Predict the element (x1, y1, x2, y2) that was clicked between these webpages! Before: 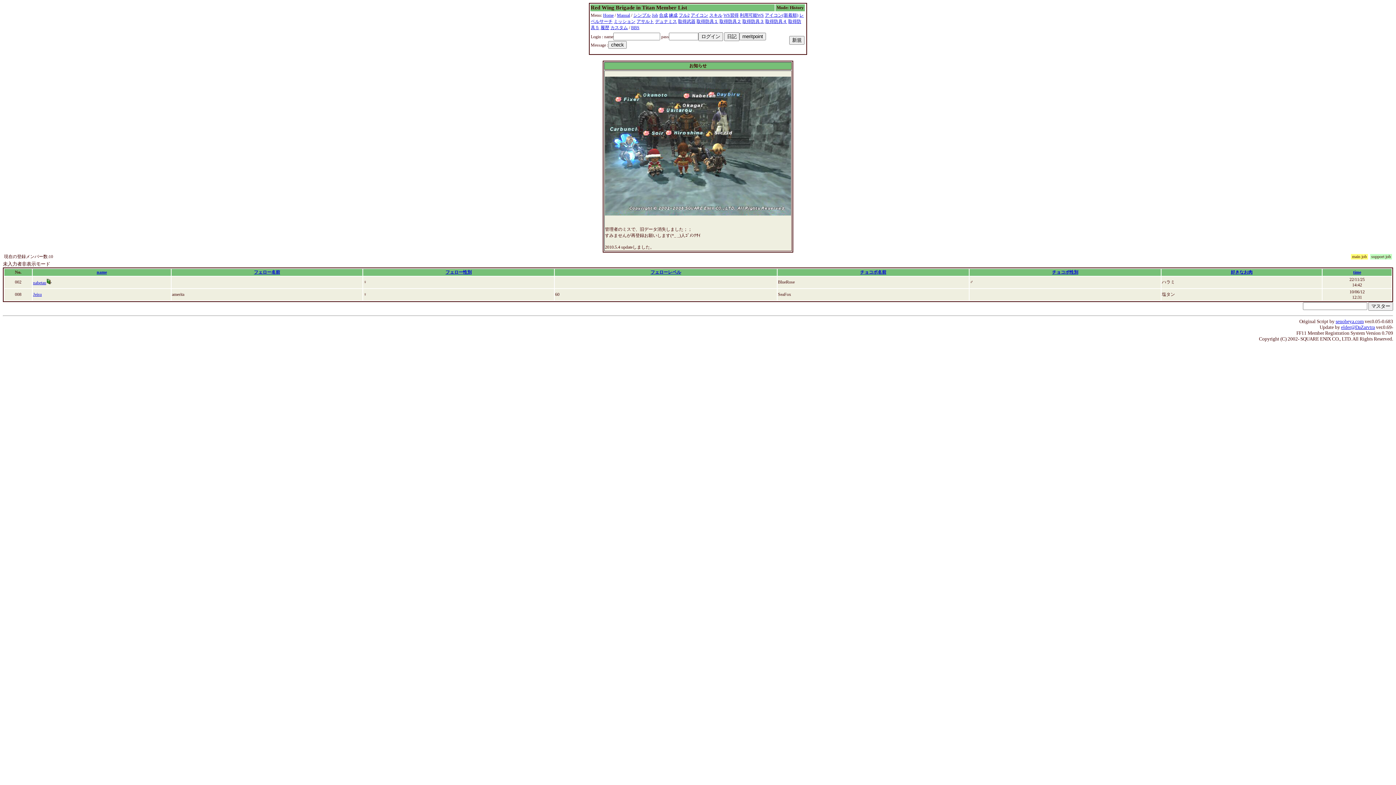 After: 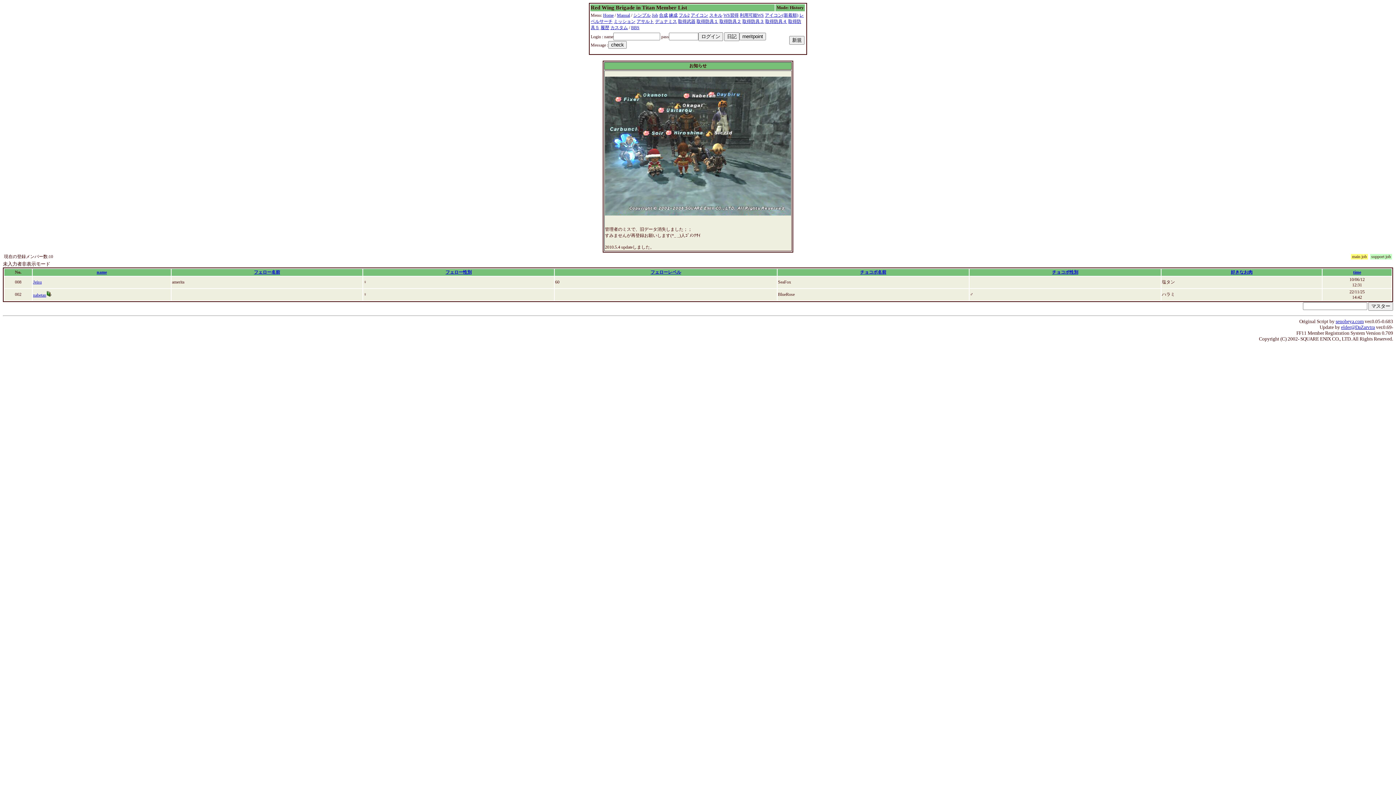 Action: bbox: (1231, 269, 1252, 274) label: 好きなお肉